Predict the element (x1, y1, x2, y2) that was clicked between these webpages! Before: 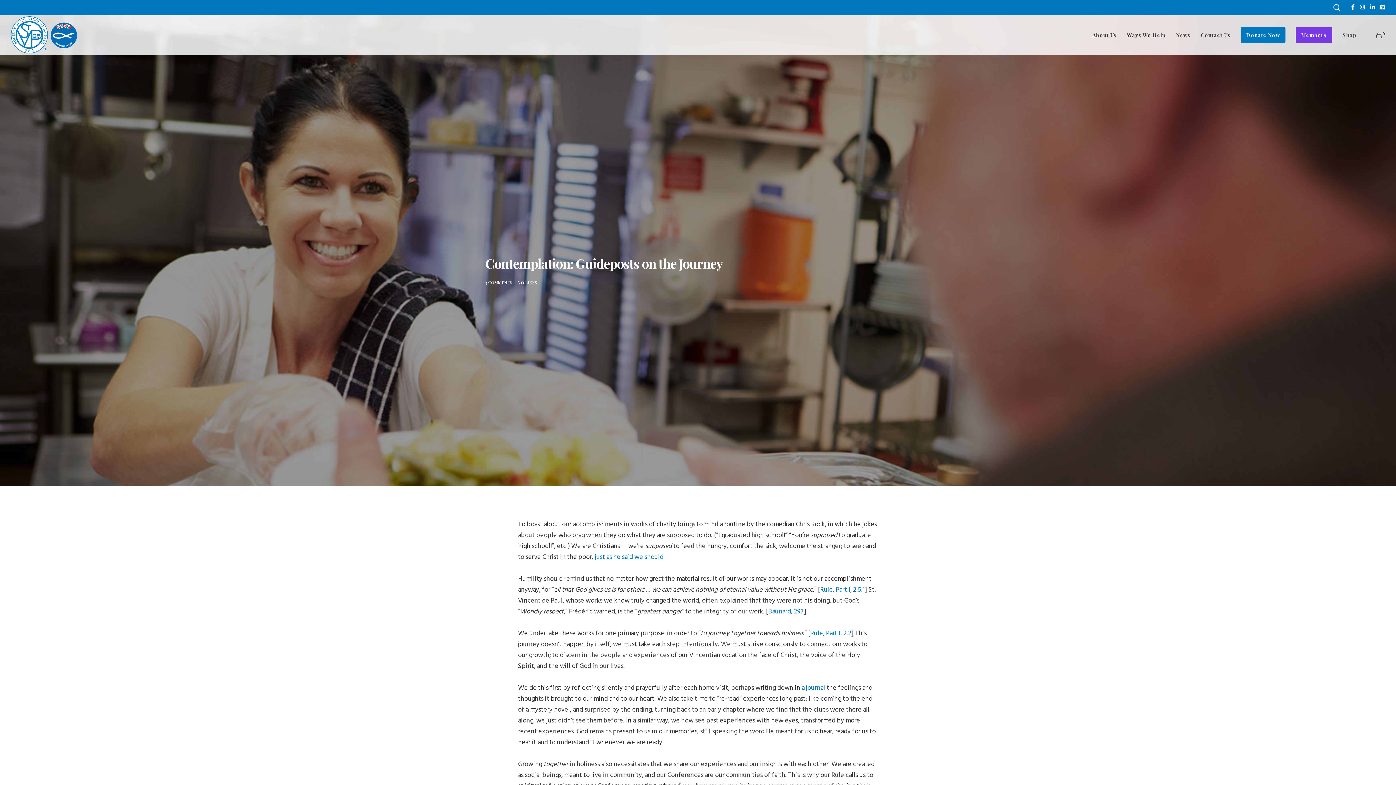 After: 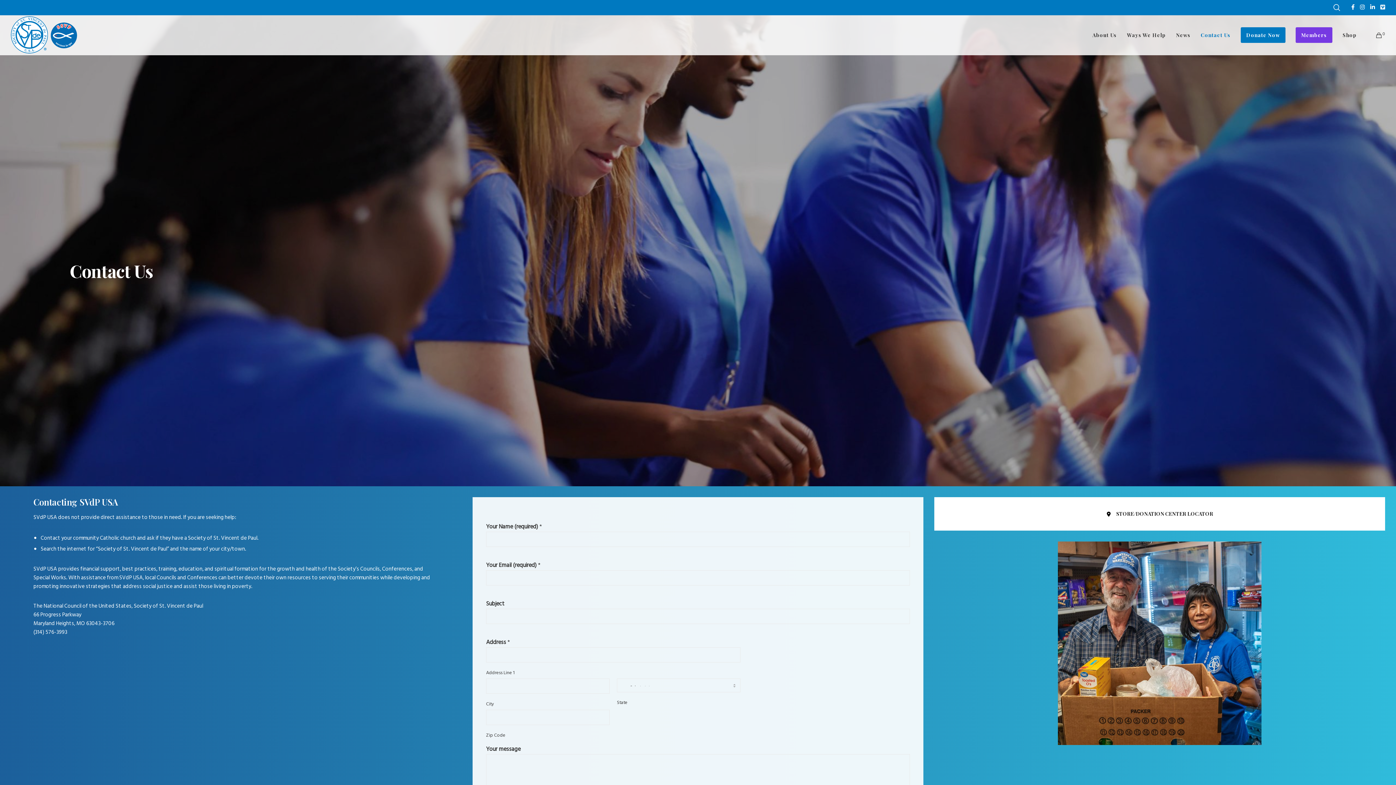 Action: bbox: (1190, 15, 1230, 55) label: Contact Us